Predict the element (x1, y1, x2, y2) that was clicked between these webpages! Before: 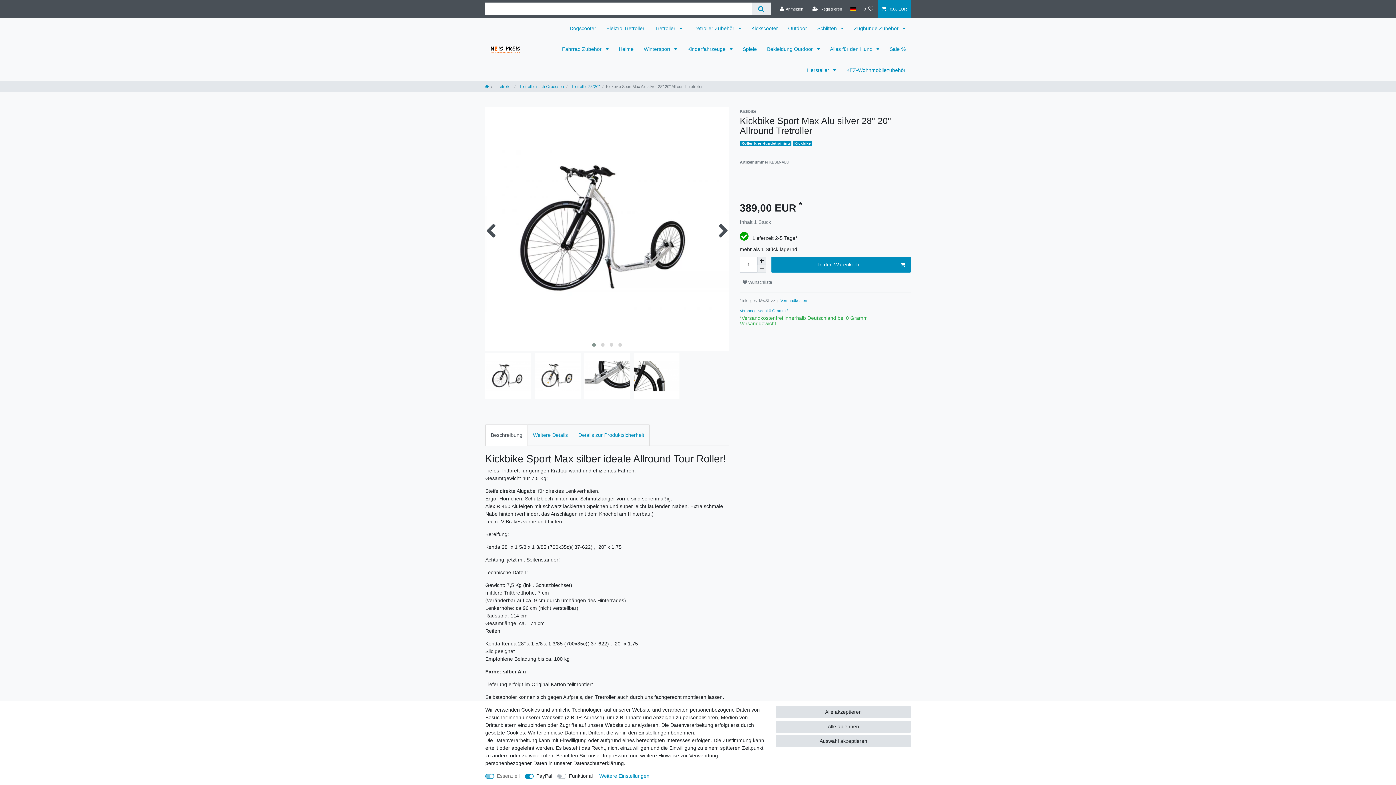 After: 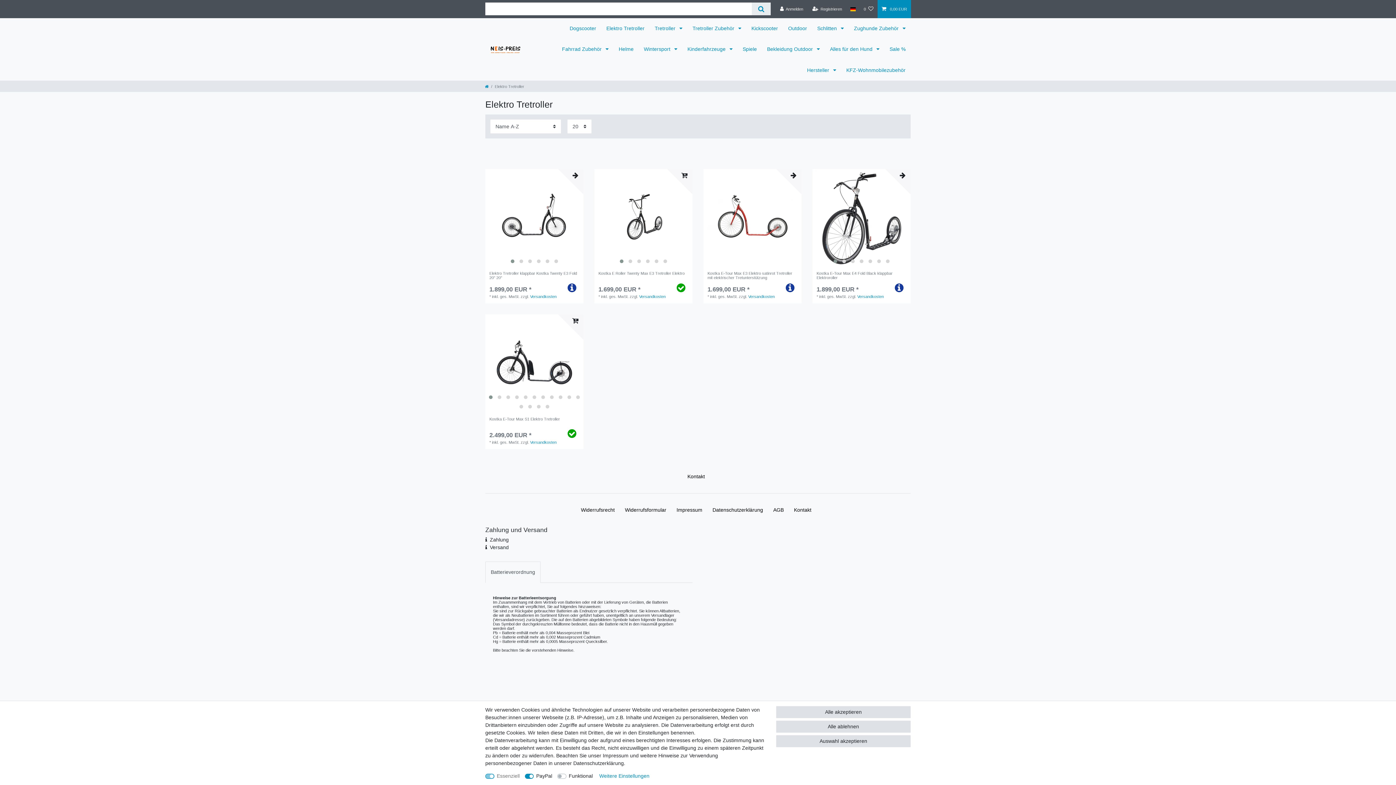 Action: label: Elektro Tretroller bbox: (601, 18, 649, 38)